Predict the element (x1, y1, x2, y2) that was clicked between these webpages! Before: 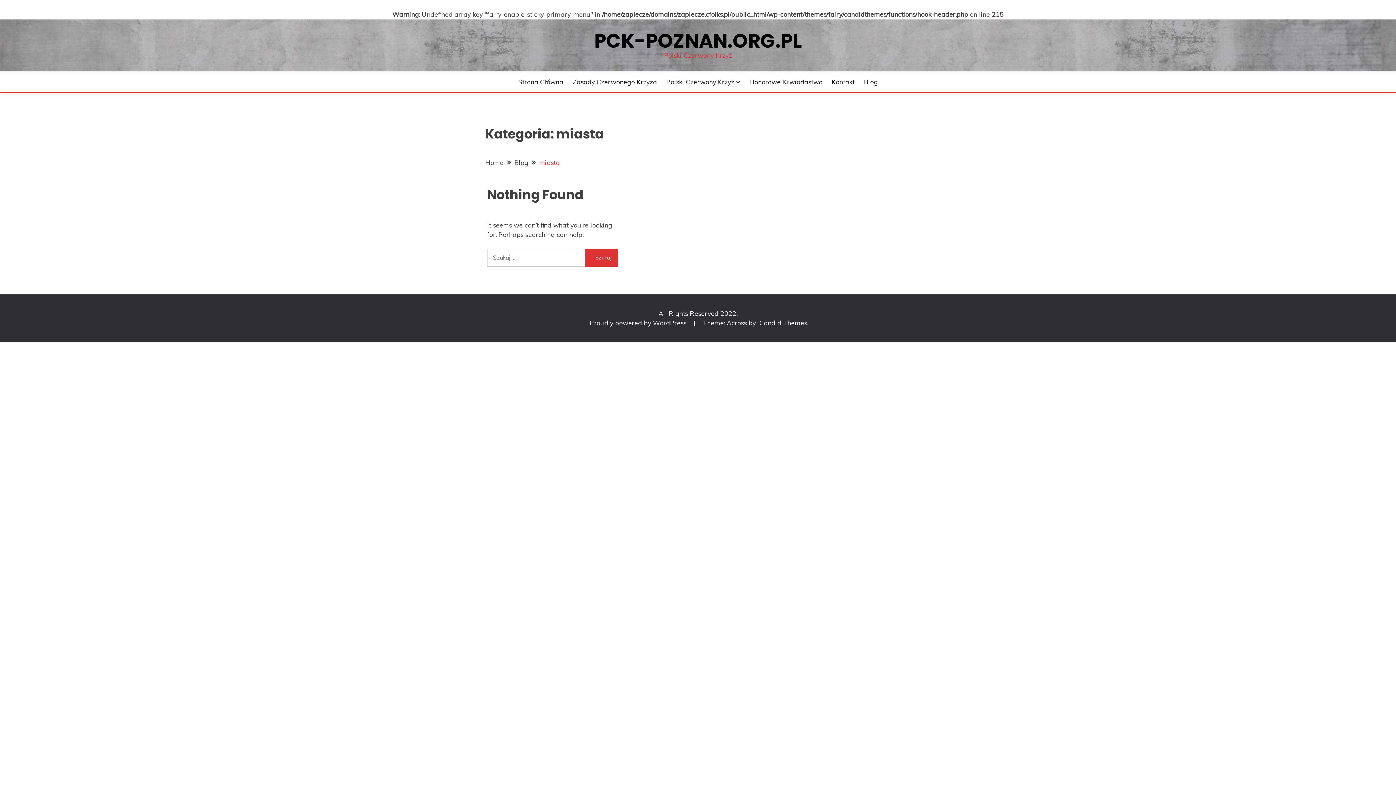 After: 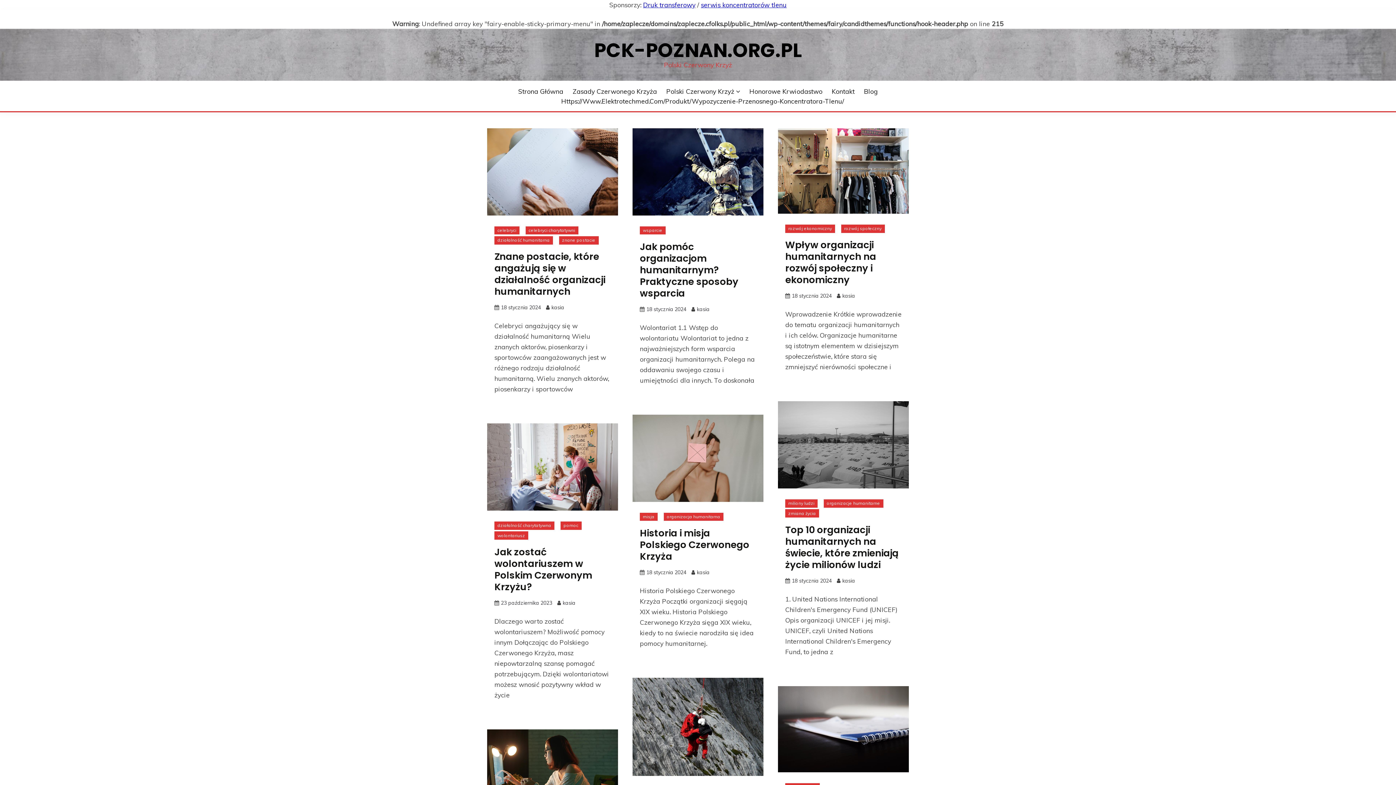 Action: label: Blog bbox: (864, 77, 877, 86)